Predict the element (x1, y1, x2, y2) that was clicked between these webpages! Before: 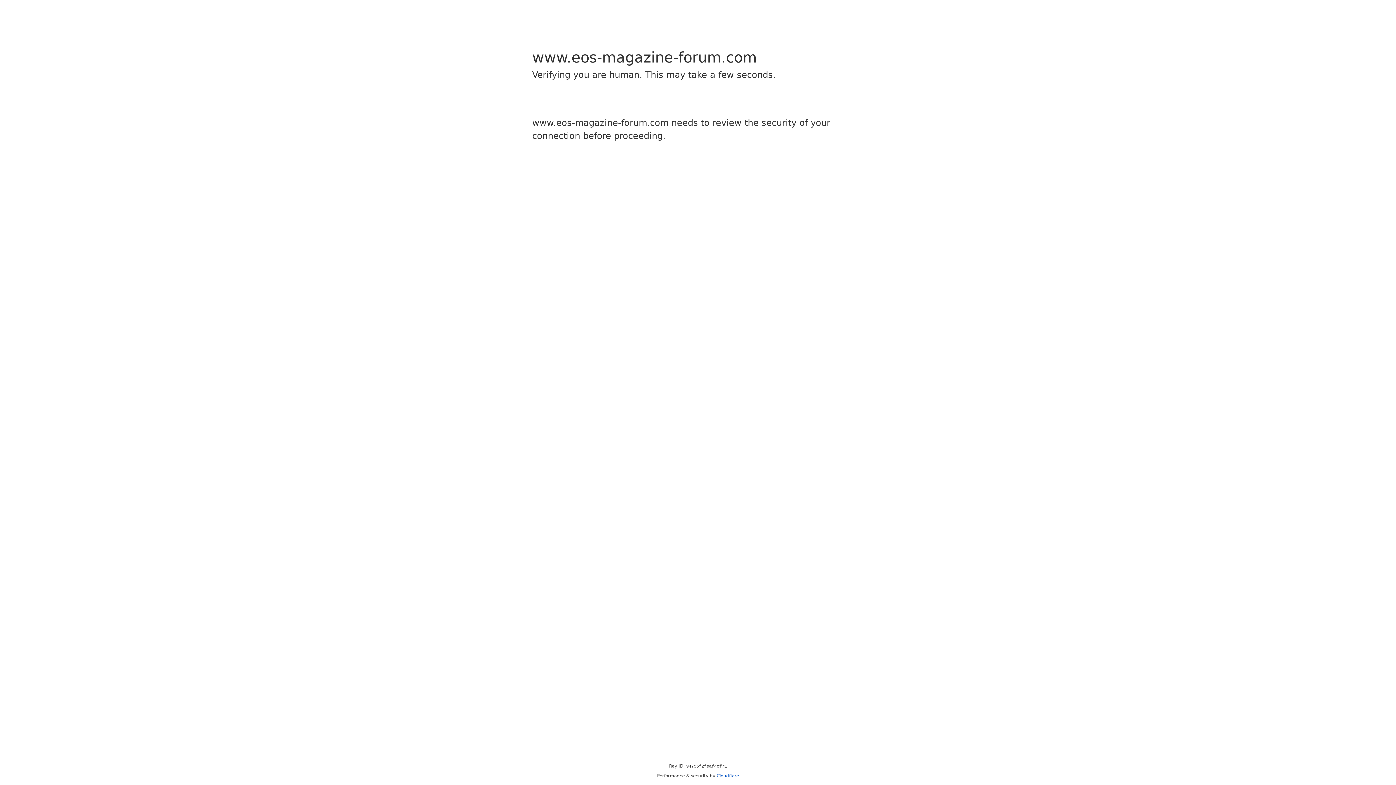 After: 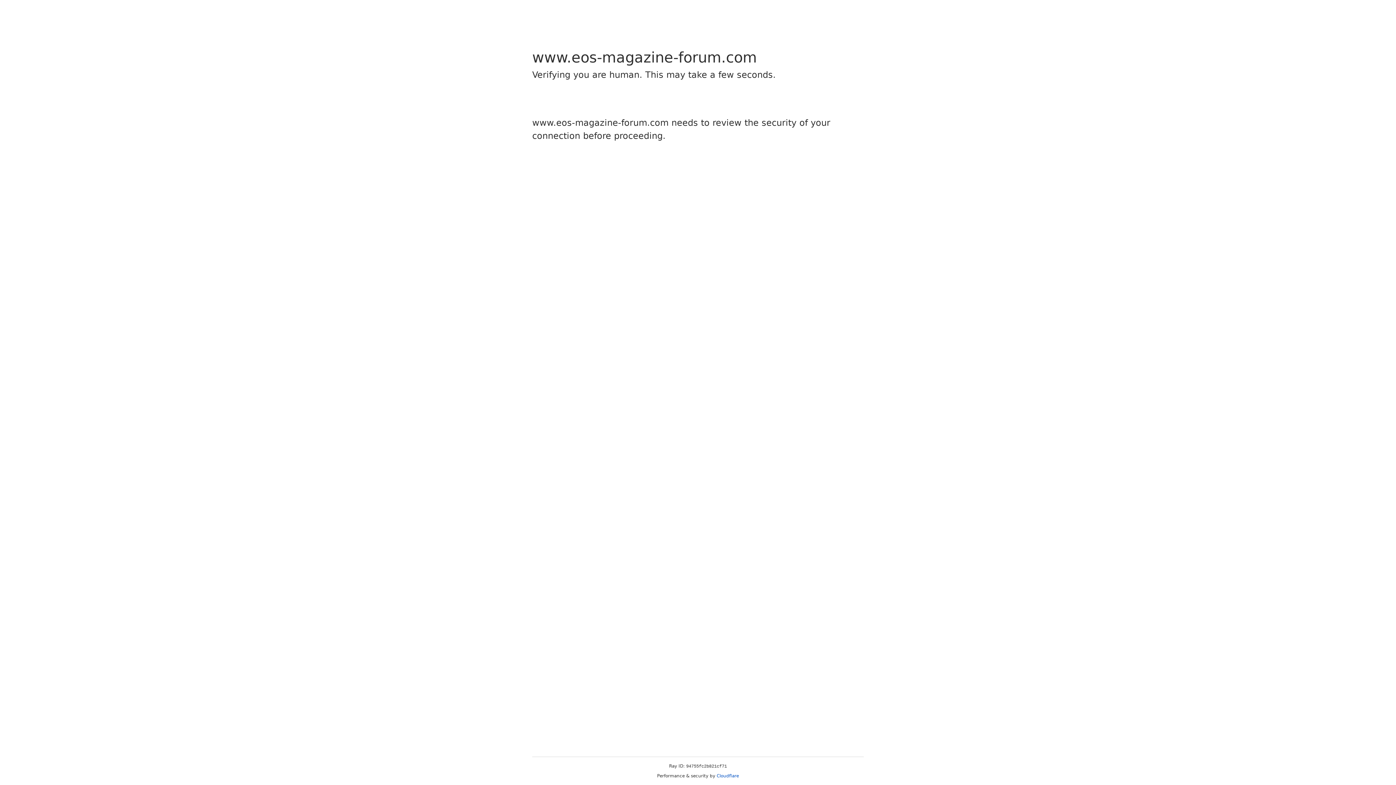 Action: label: Cloudflare bbox: (716, 773, 739, 778)